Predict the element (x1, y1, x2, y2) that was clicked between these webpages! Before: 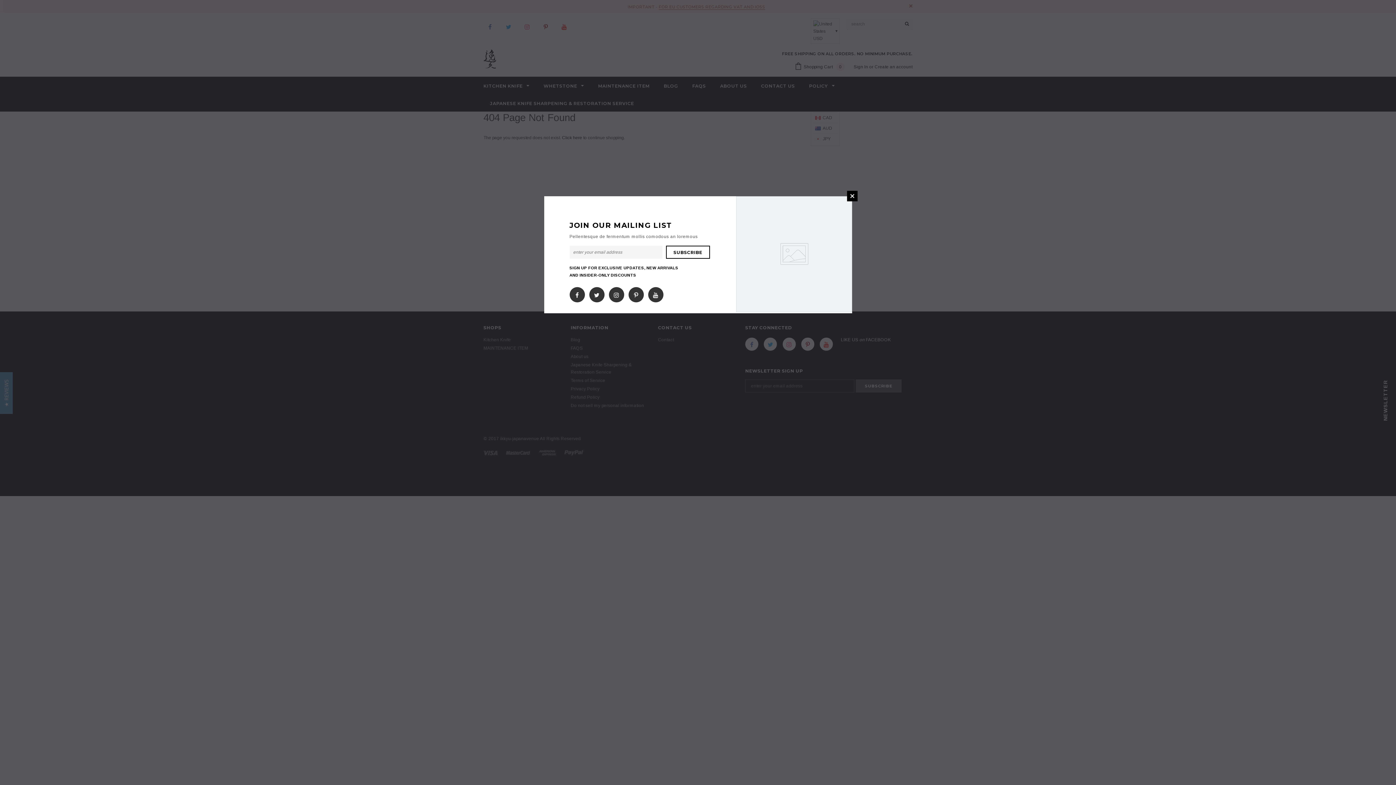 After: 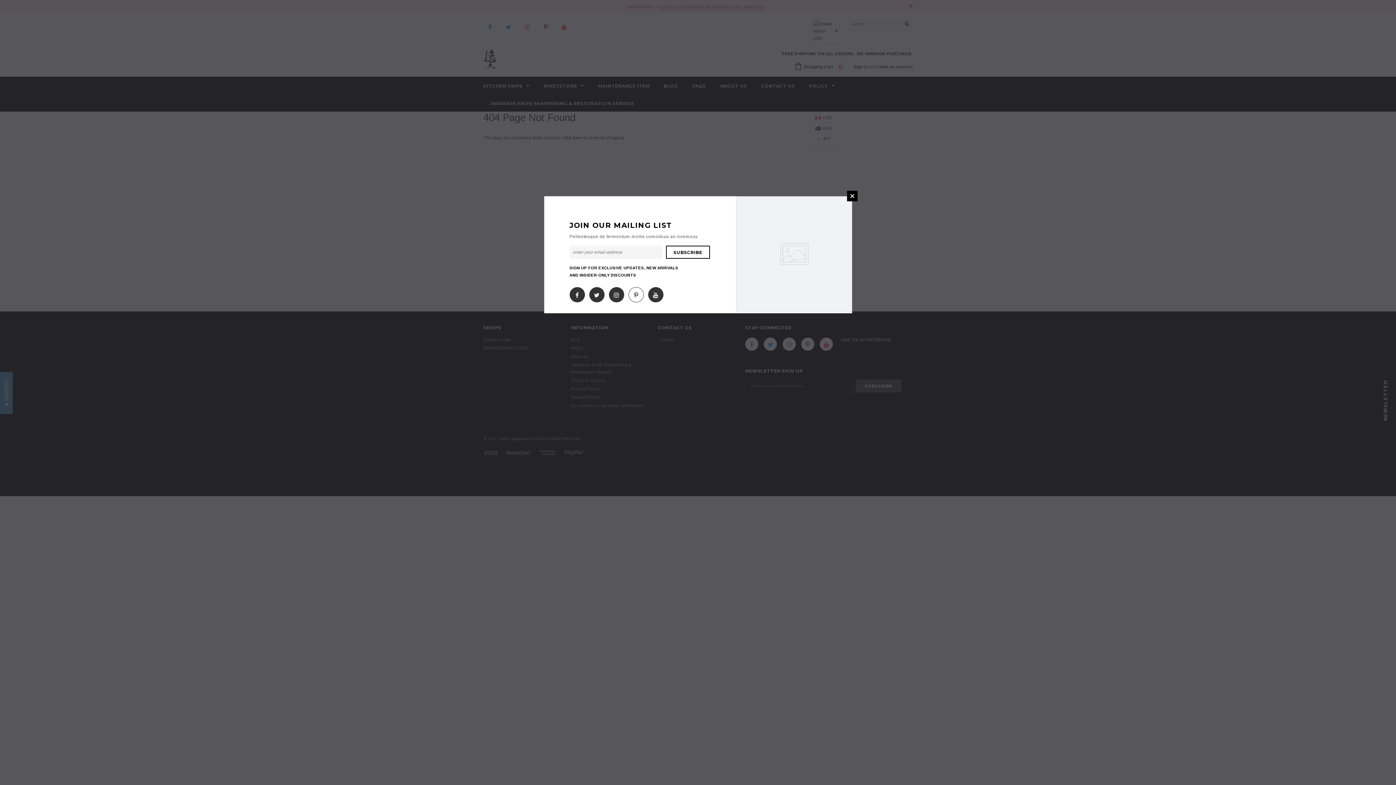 Action: bbox: (634, 291, 638, 296)